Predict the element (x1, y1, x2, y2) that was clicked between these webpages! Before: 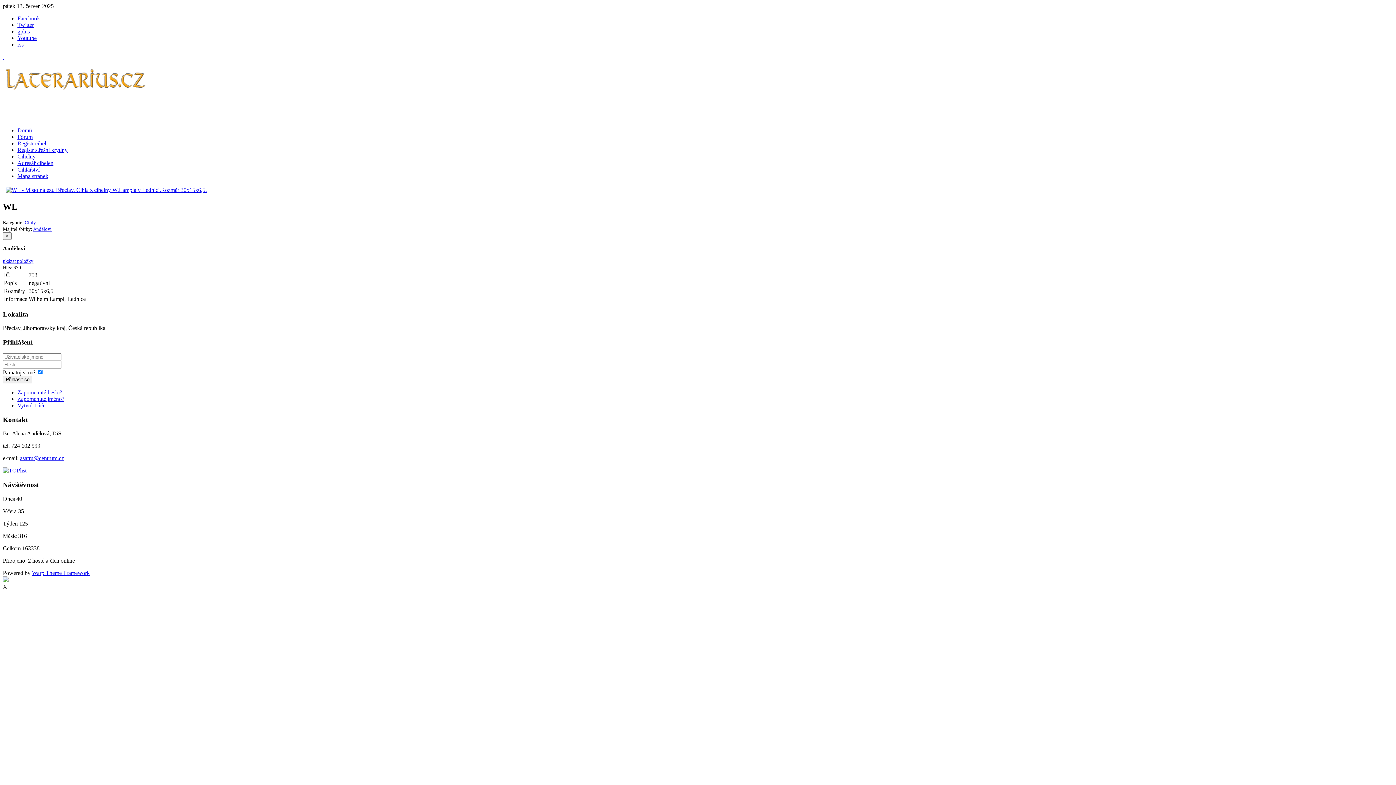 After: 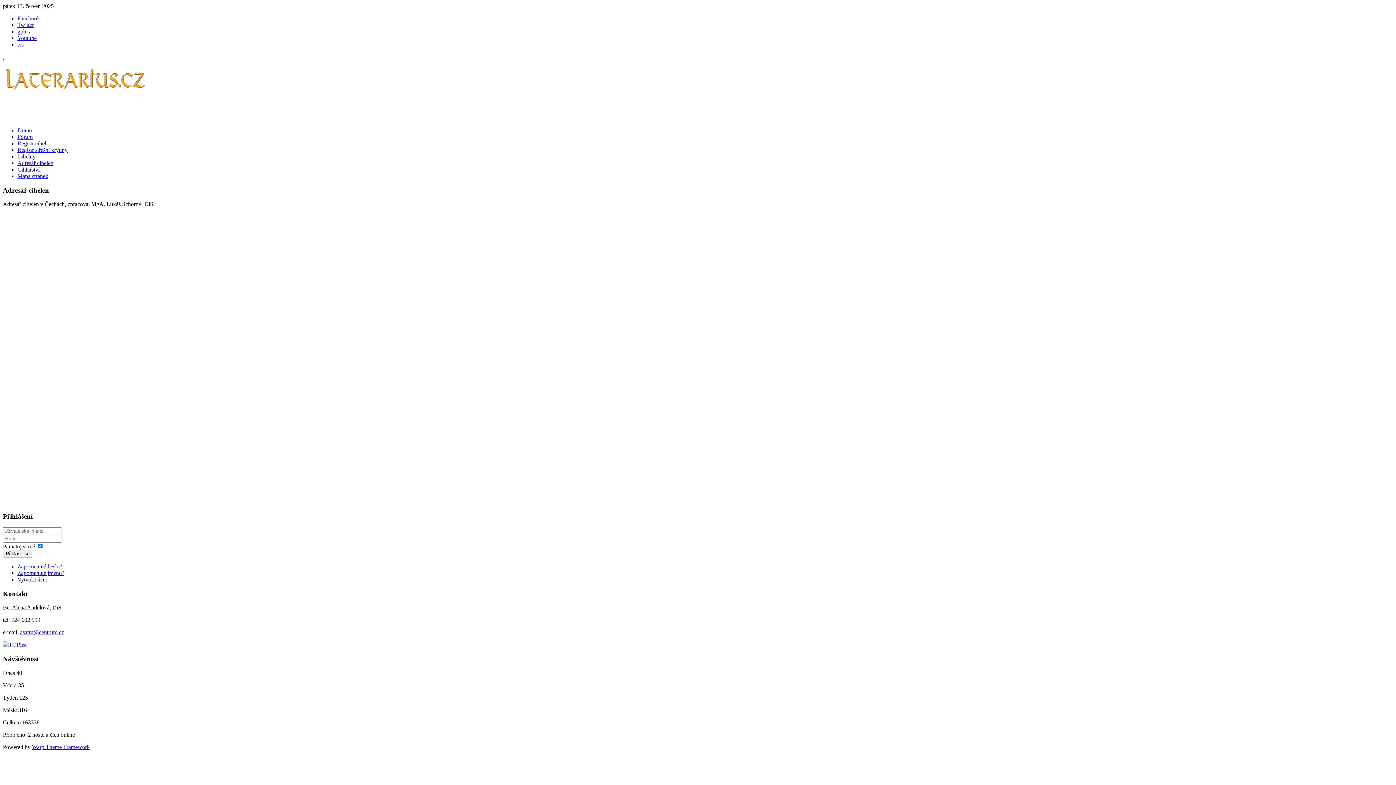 Action: label: Adresář cihelen bbox: (17, 160, 53, 166)